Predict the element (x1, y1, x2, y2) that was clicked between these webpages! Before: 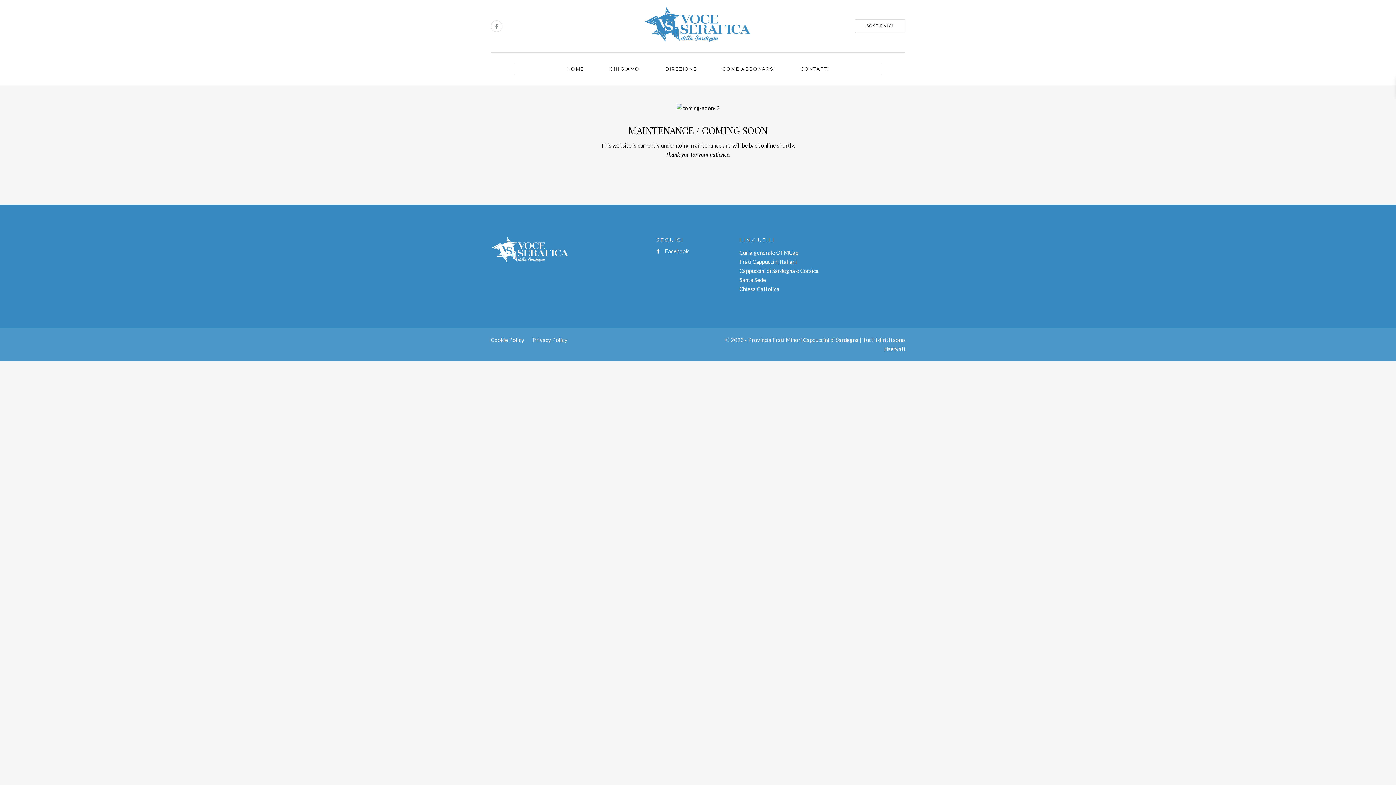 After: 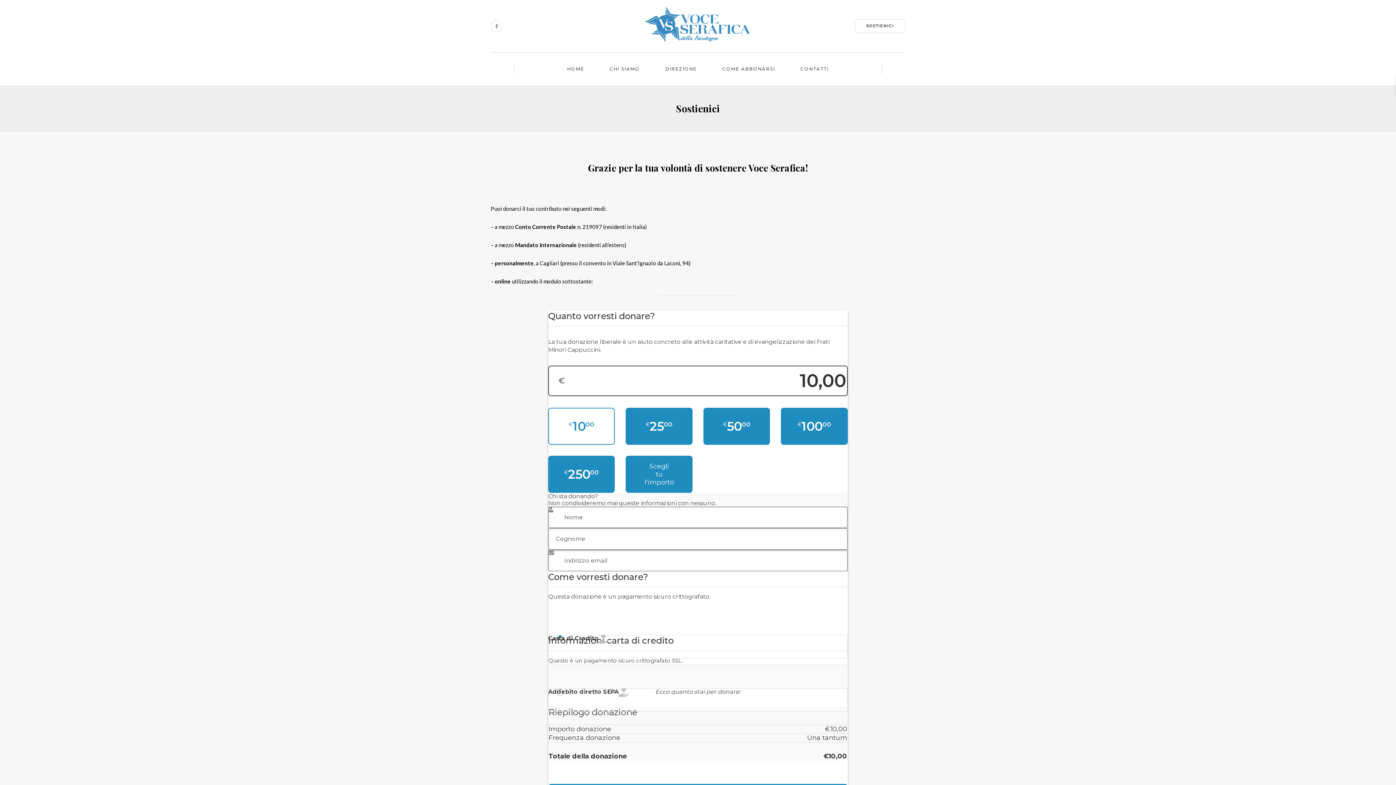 Action: bbox: (855, 19, 905, 33) label: SOSTIENICI